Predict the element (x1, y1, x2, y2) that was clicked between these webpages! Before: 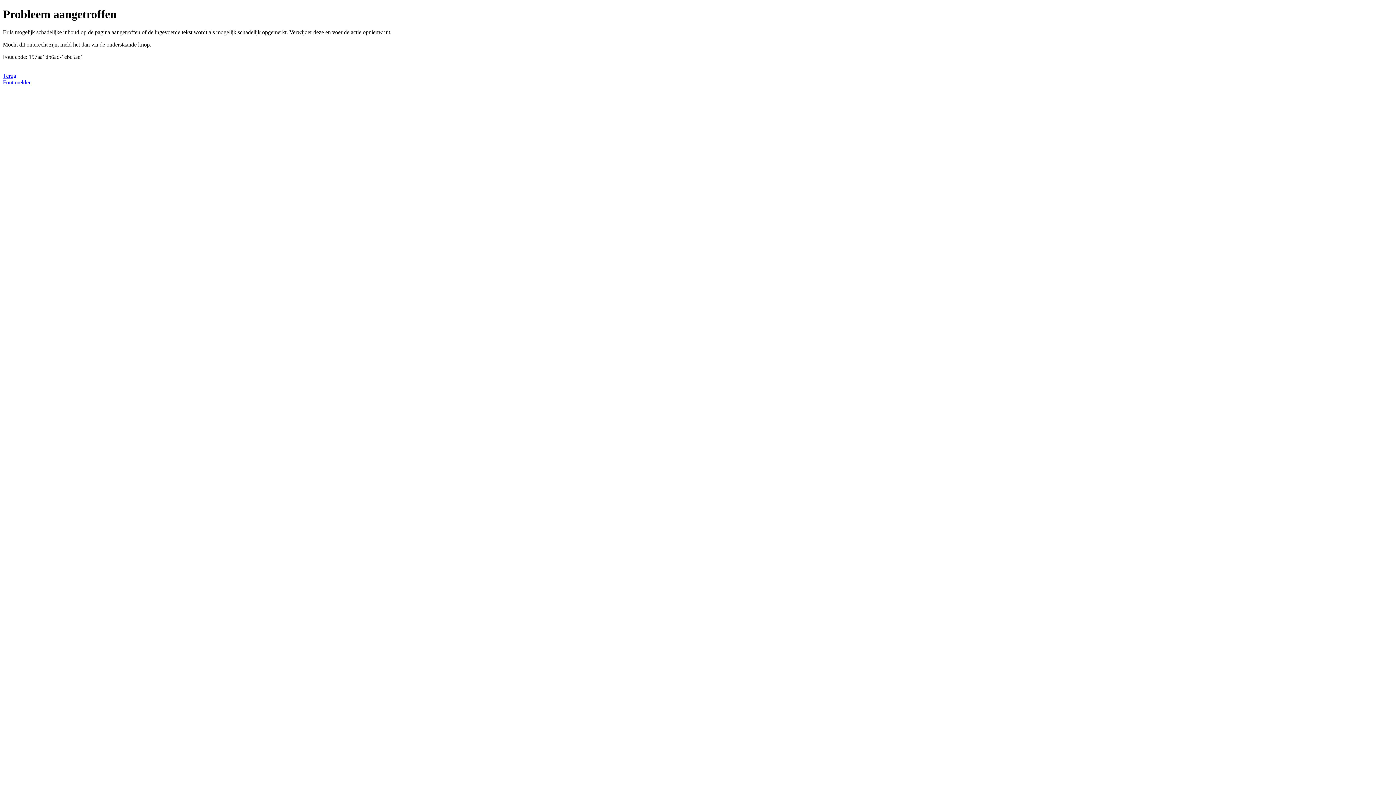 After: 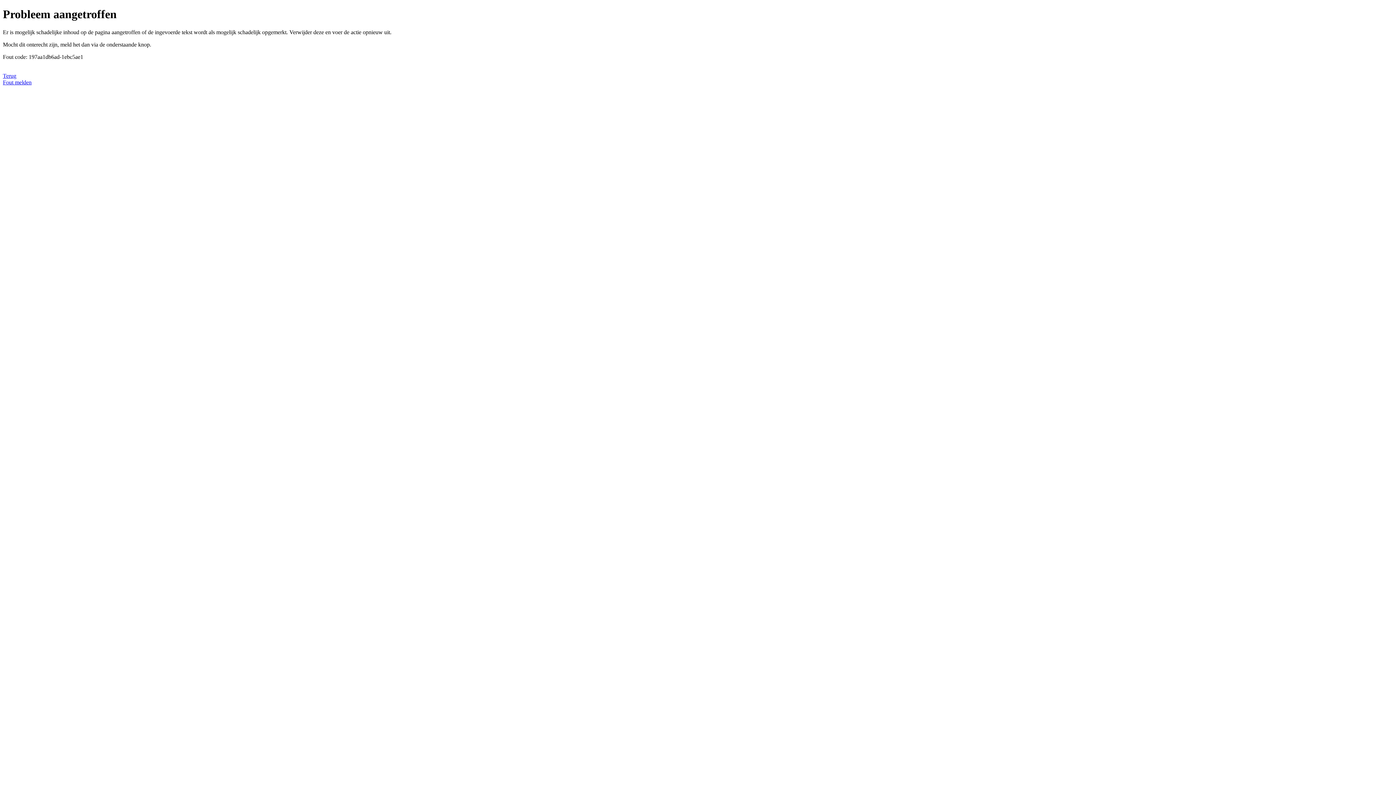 Action: bbox: (2, 79, 31, 85) label: Fout melden